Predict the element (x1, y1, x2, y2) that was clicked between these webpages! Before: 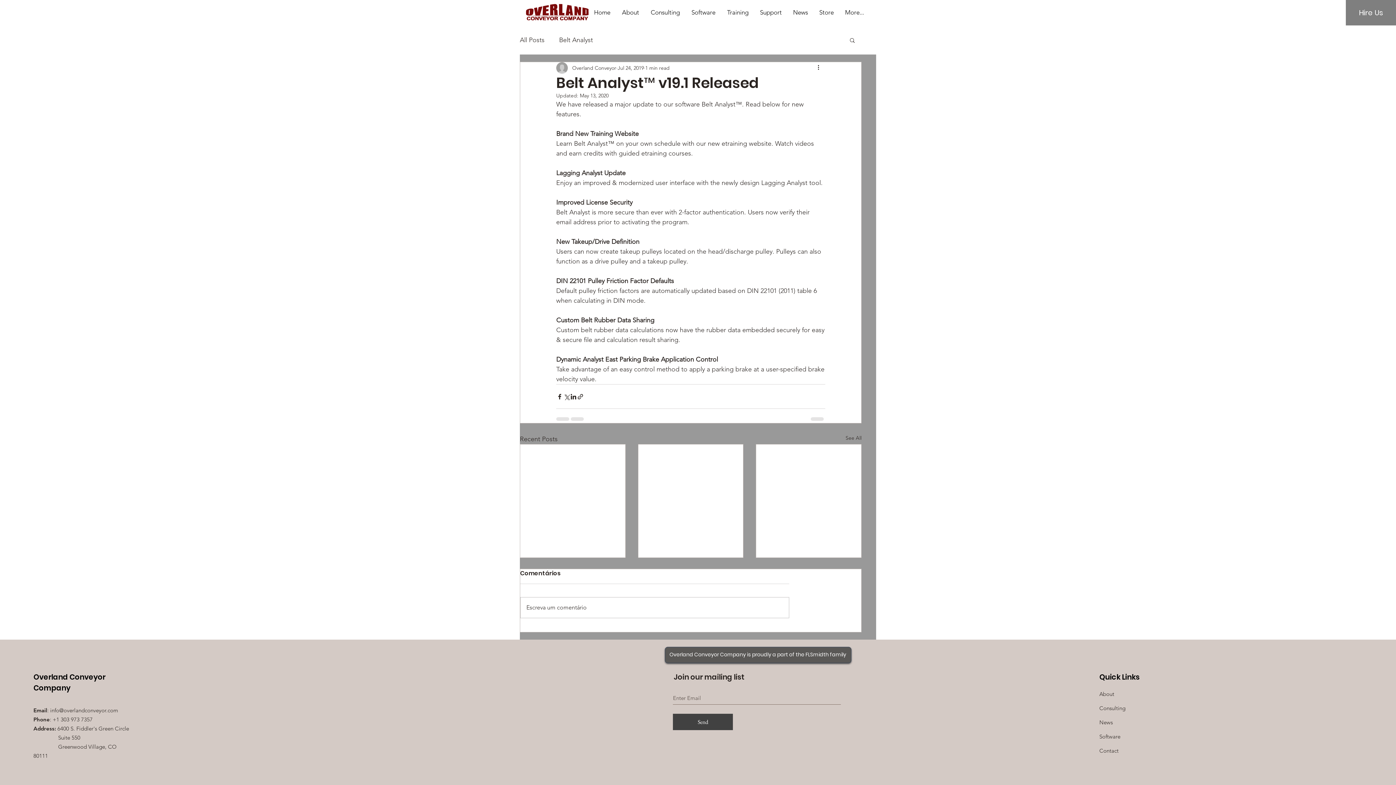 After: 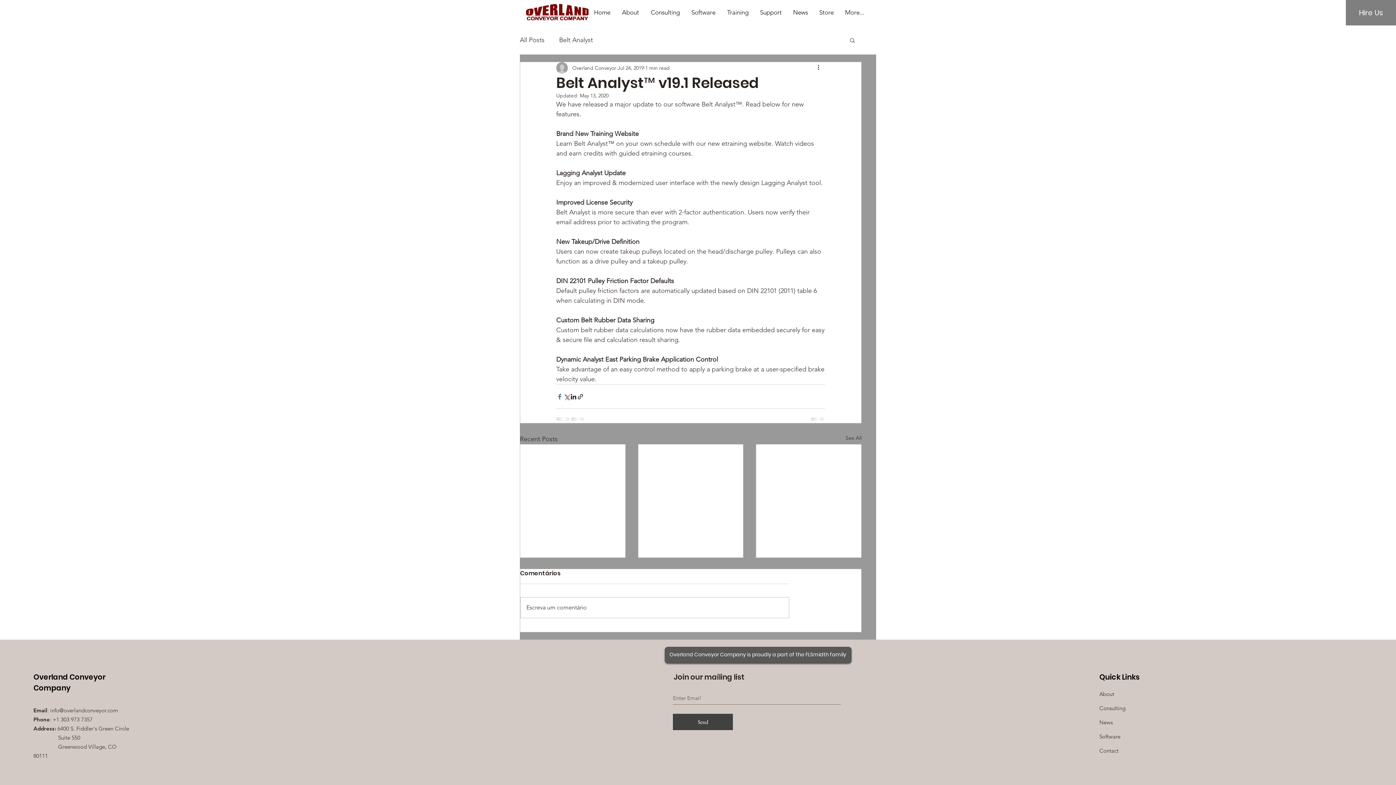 Action: label: Share via Facebook bbox: (556, 393, 563, 400)